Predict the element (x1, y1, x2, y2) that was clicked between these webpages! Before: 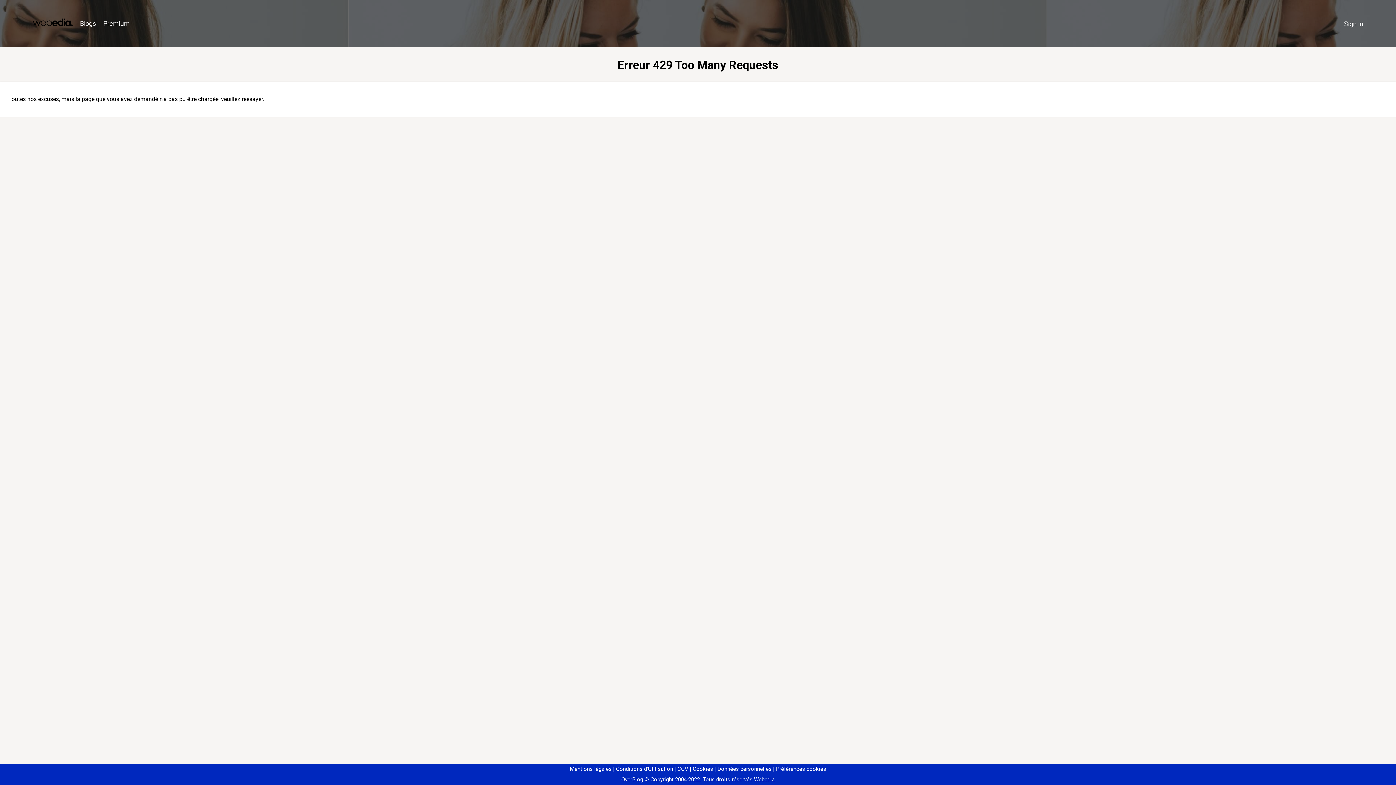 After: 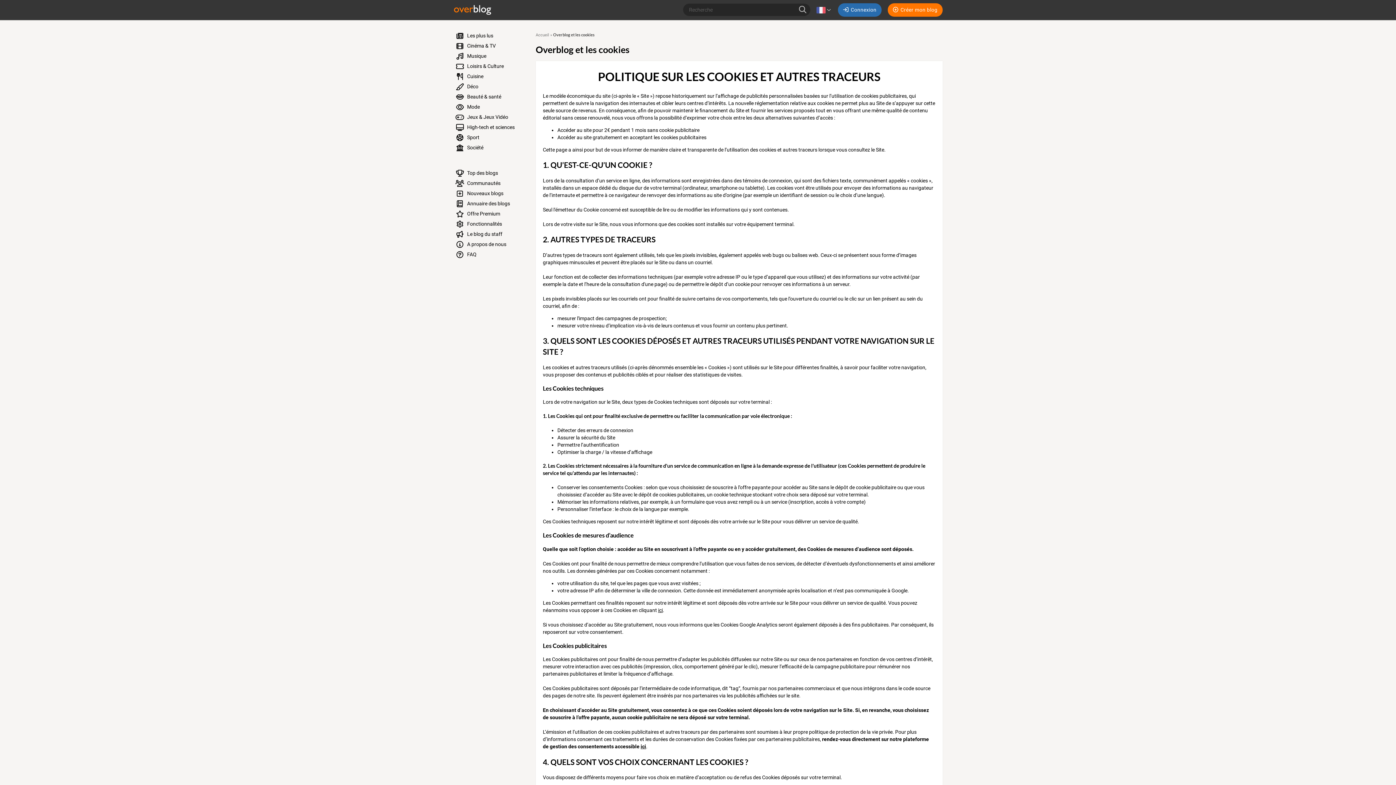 Action: bbox: (690, 766, 713, 772) label: Cookies